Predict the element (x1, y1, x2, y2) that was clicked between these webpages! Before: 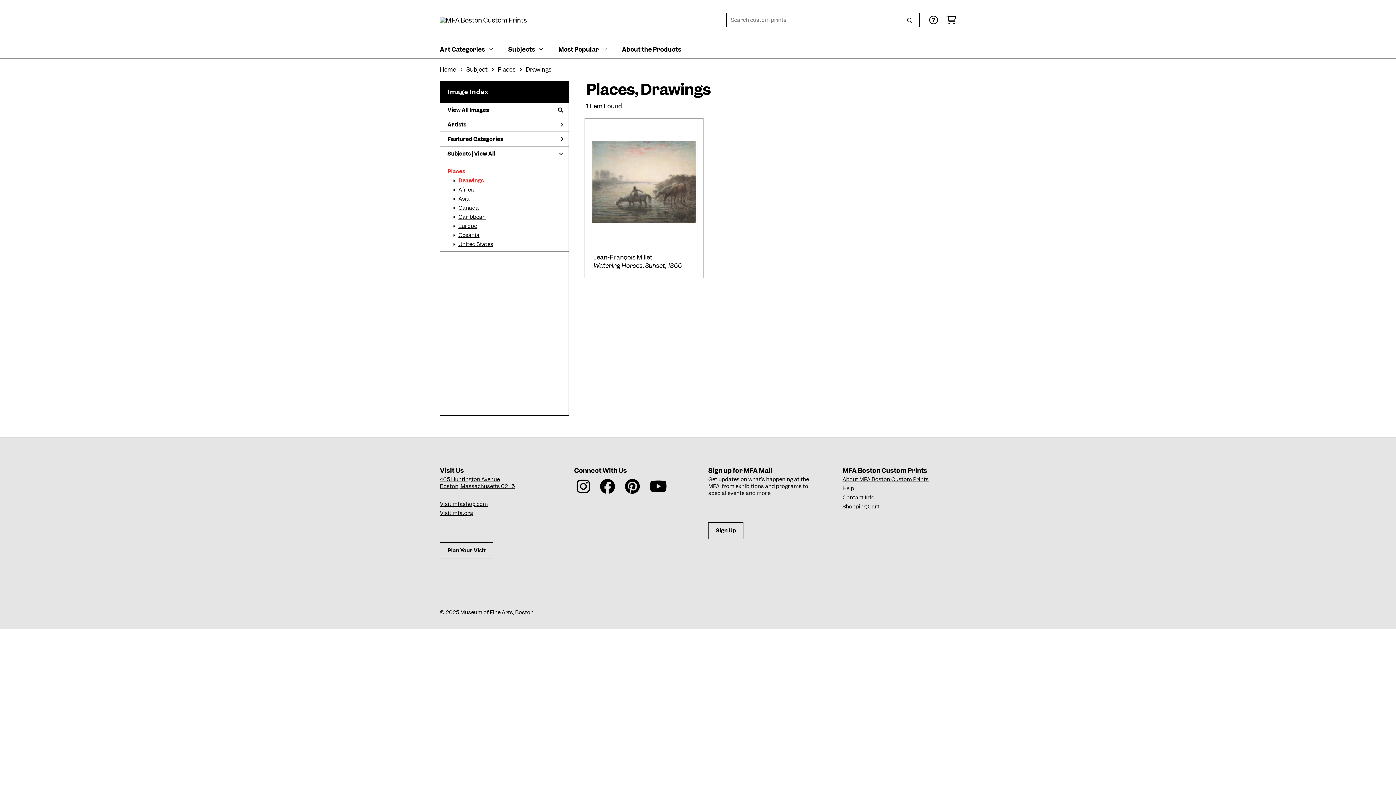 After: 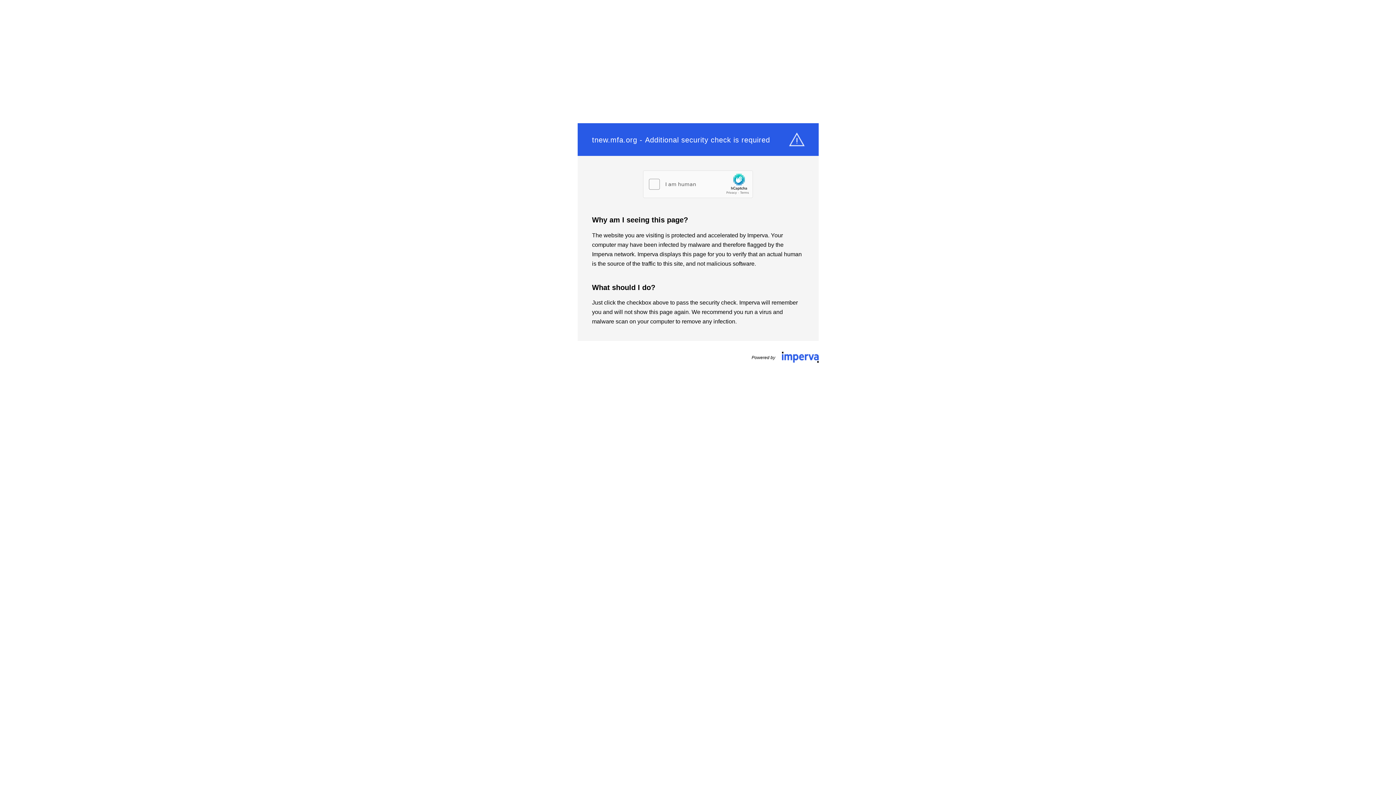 Action: label: Sign Up bbox: (708, 527, 743, 534)